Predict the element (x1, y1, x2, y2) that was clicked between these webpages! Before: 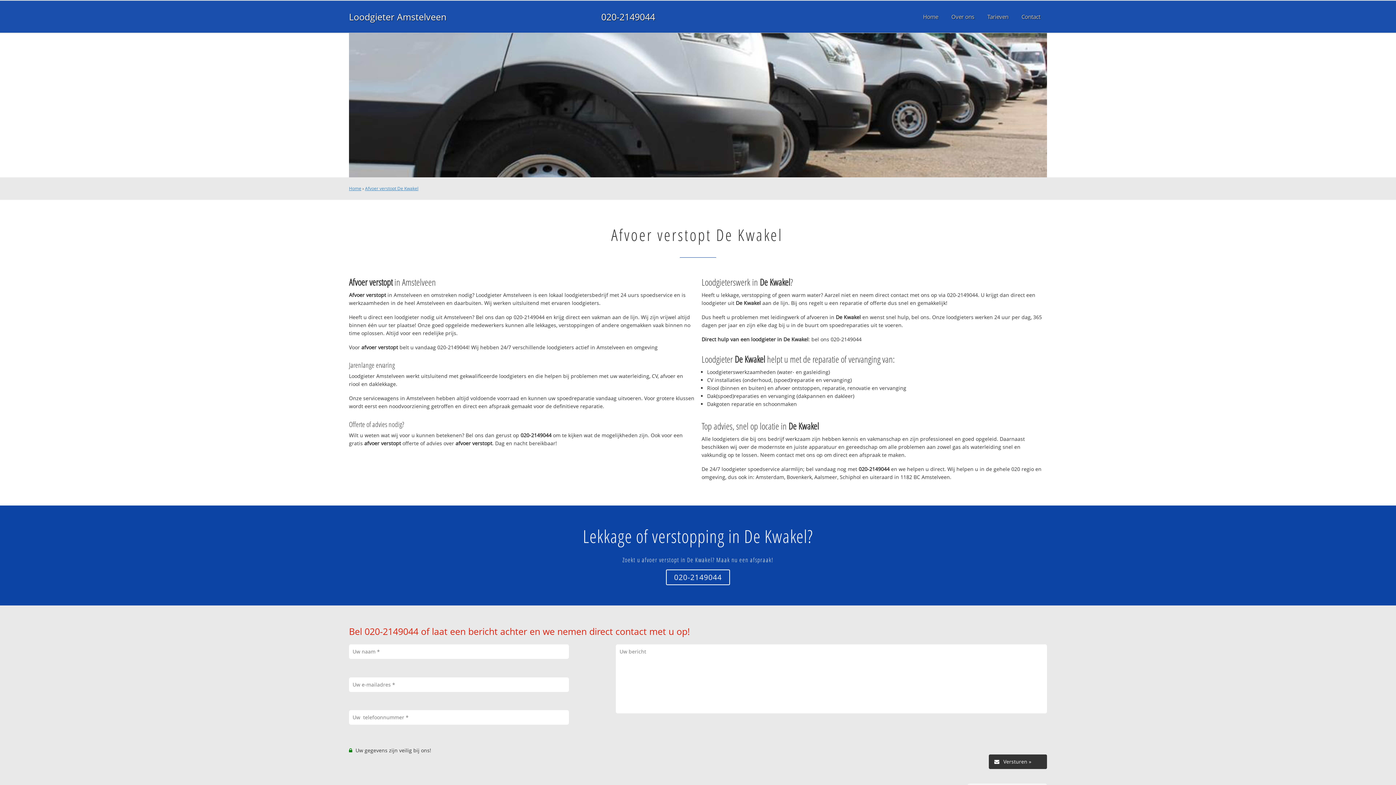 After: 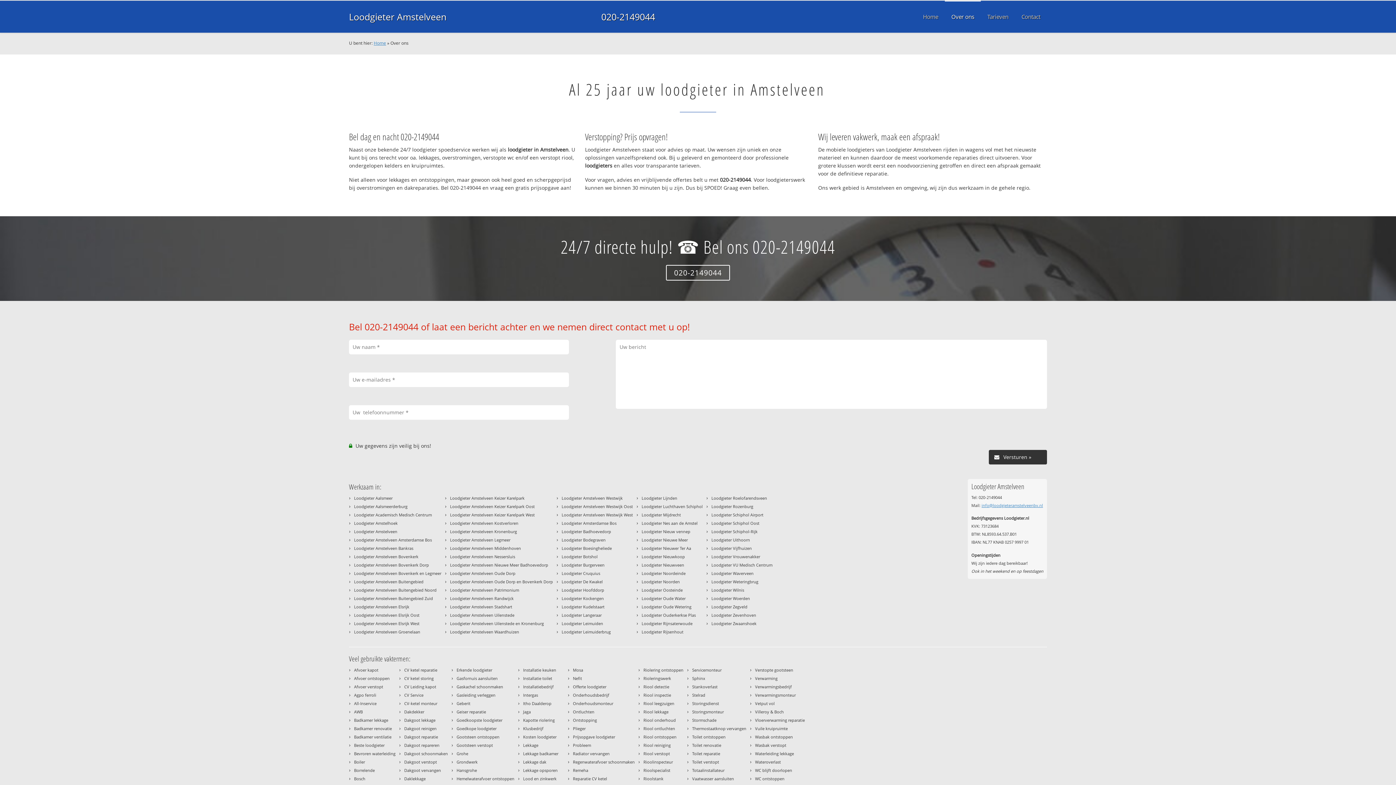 Action: bbox: (945, 0, 981, 32) label: Over ons